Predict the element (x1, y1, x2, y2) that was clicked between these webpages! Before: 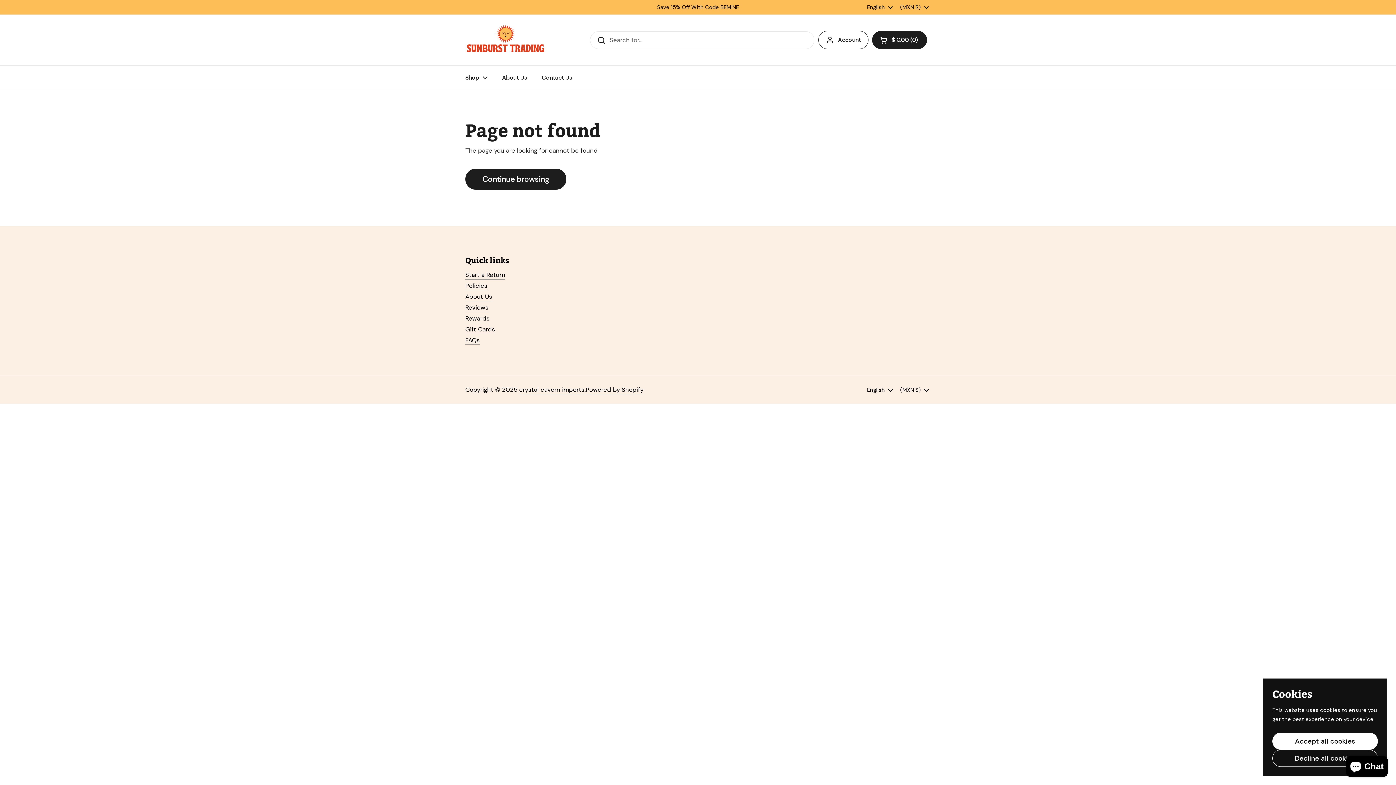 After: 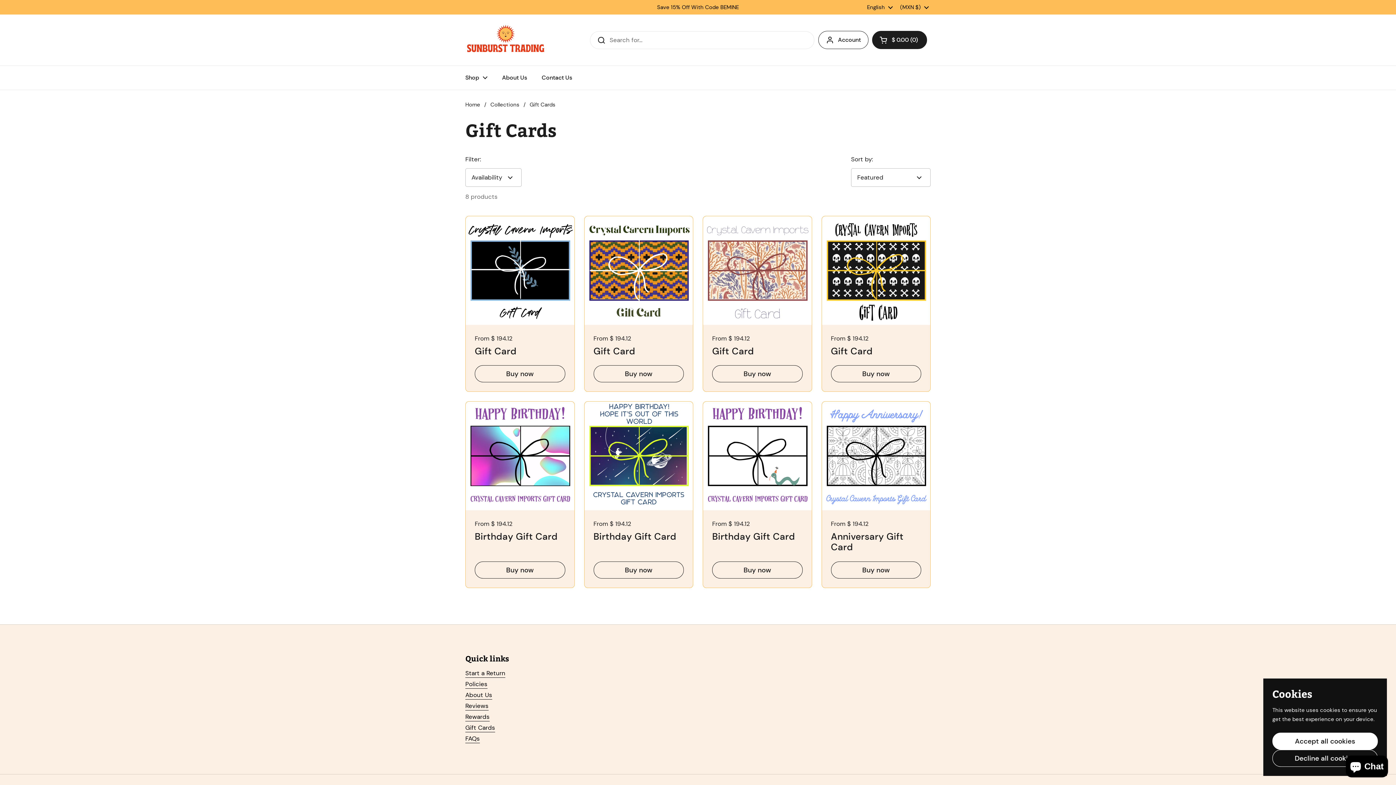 Action: label: Gift Cards bbox: (465, 325, 495, 334)